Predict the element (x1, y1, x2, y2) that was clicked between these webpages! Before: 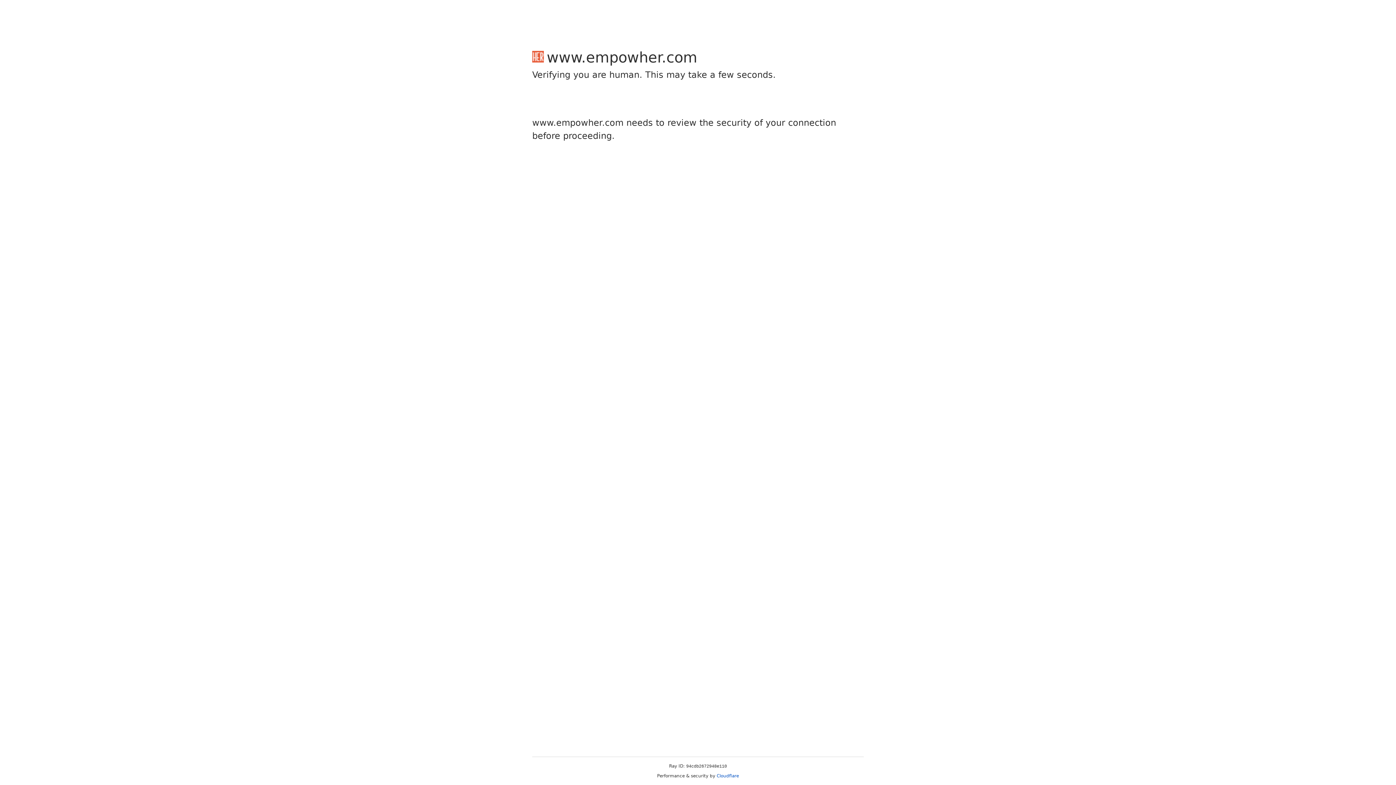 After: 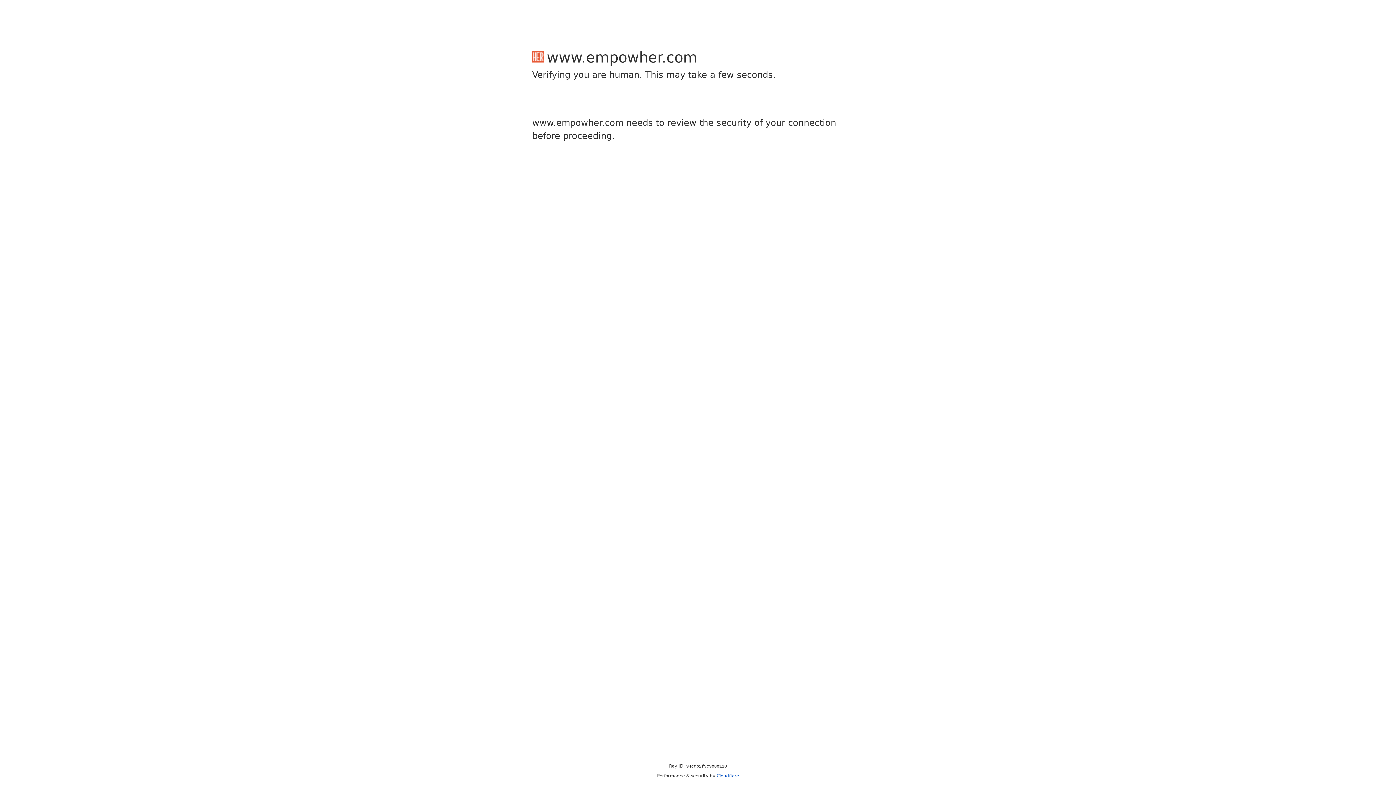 Action: label: Cloudflare bbox: (716, 773, 739, 778)